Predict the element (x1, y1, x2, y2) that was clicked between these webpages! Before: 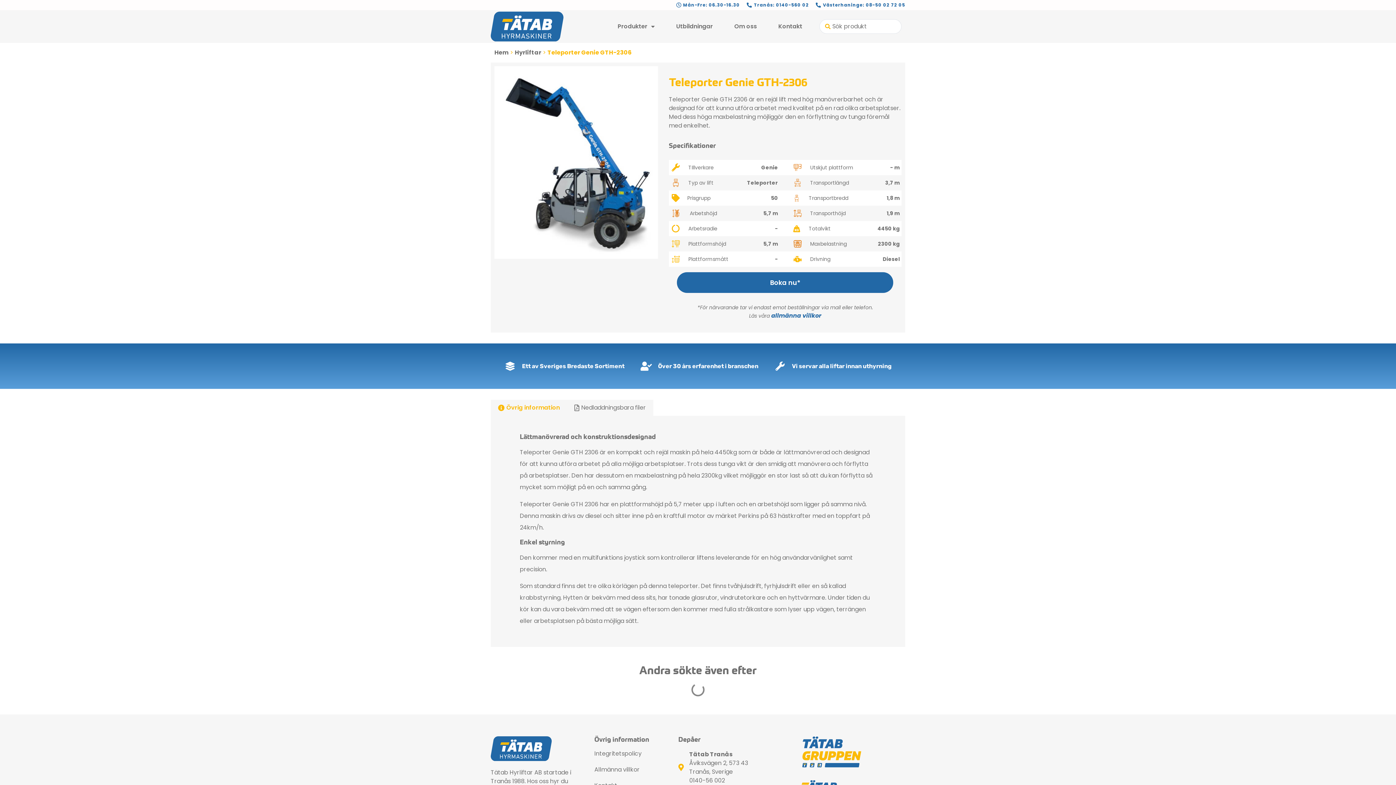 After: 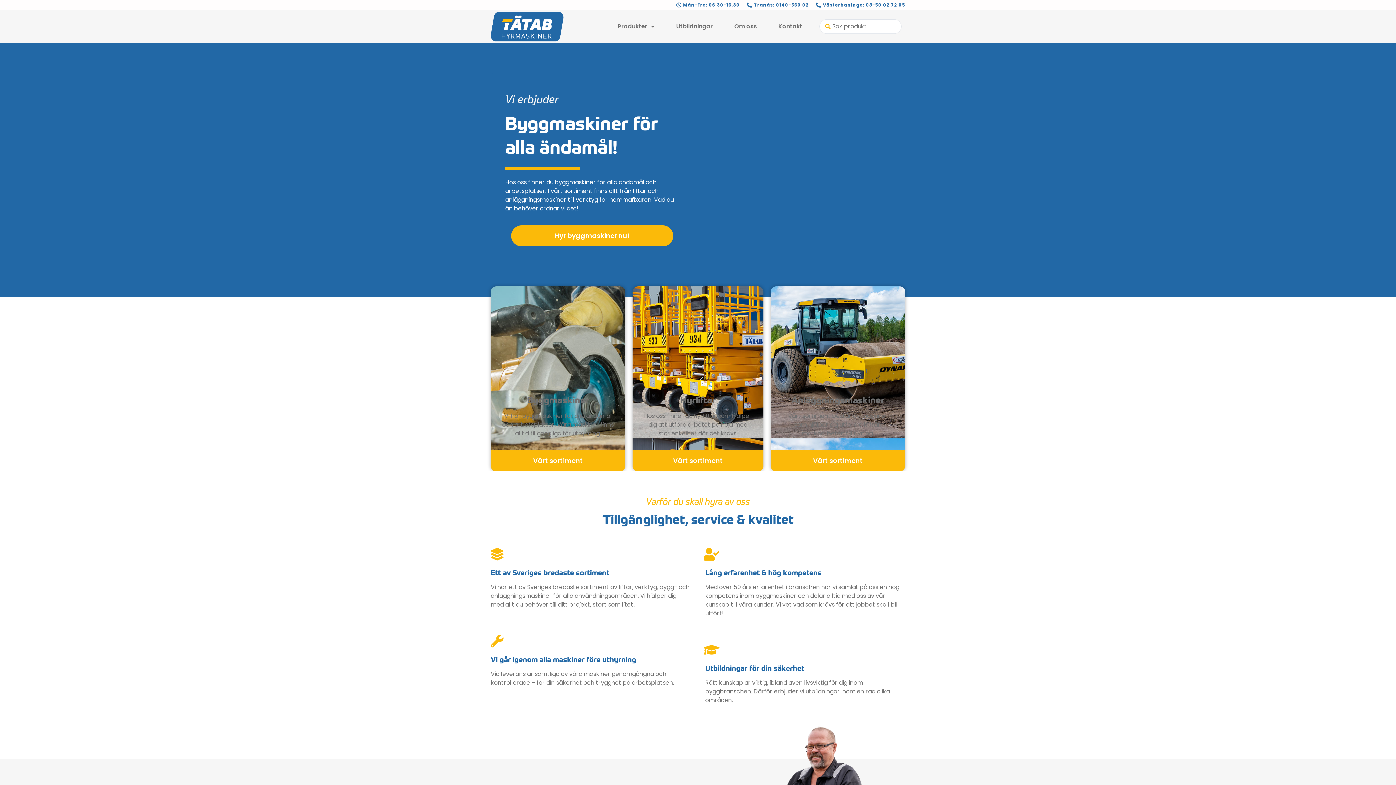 Action: bbox: (490, 736, 583, 761)